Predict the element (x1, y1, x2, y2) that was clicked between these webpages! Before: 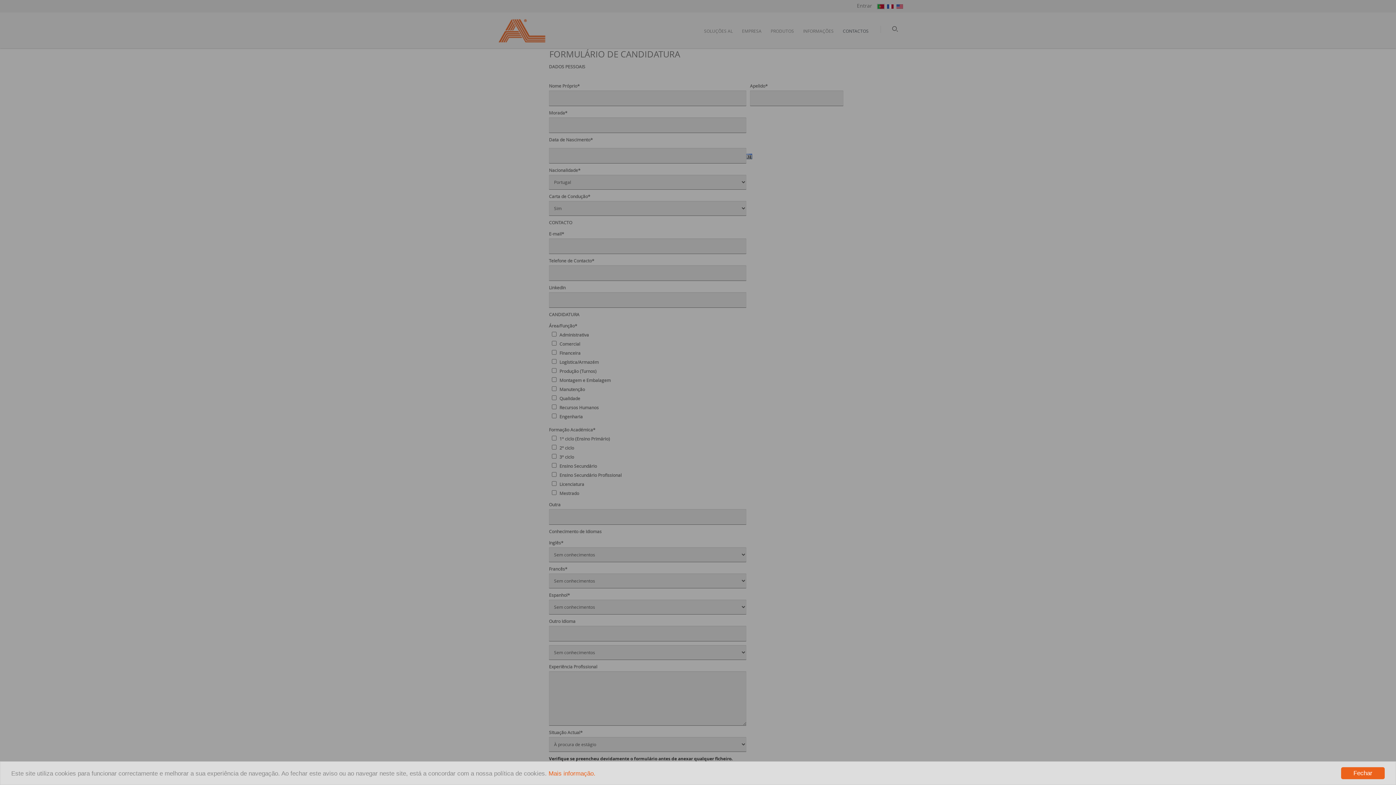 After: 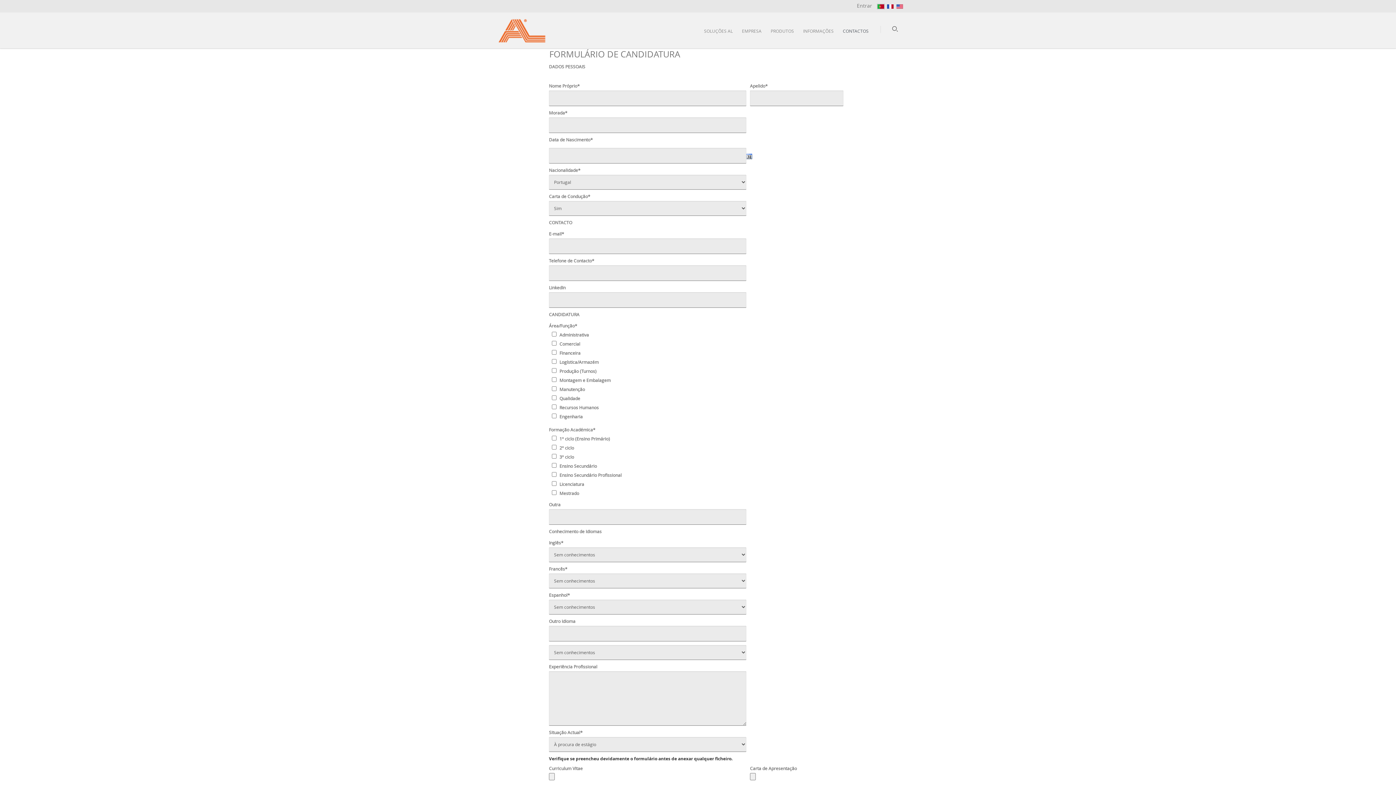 Action: label: Fechar bbox: (1341, 767, 1385, 779)